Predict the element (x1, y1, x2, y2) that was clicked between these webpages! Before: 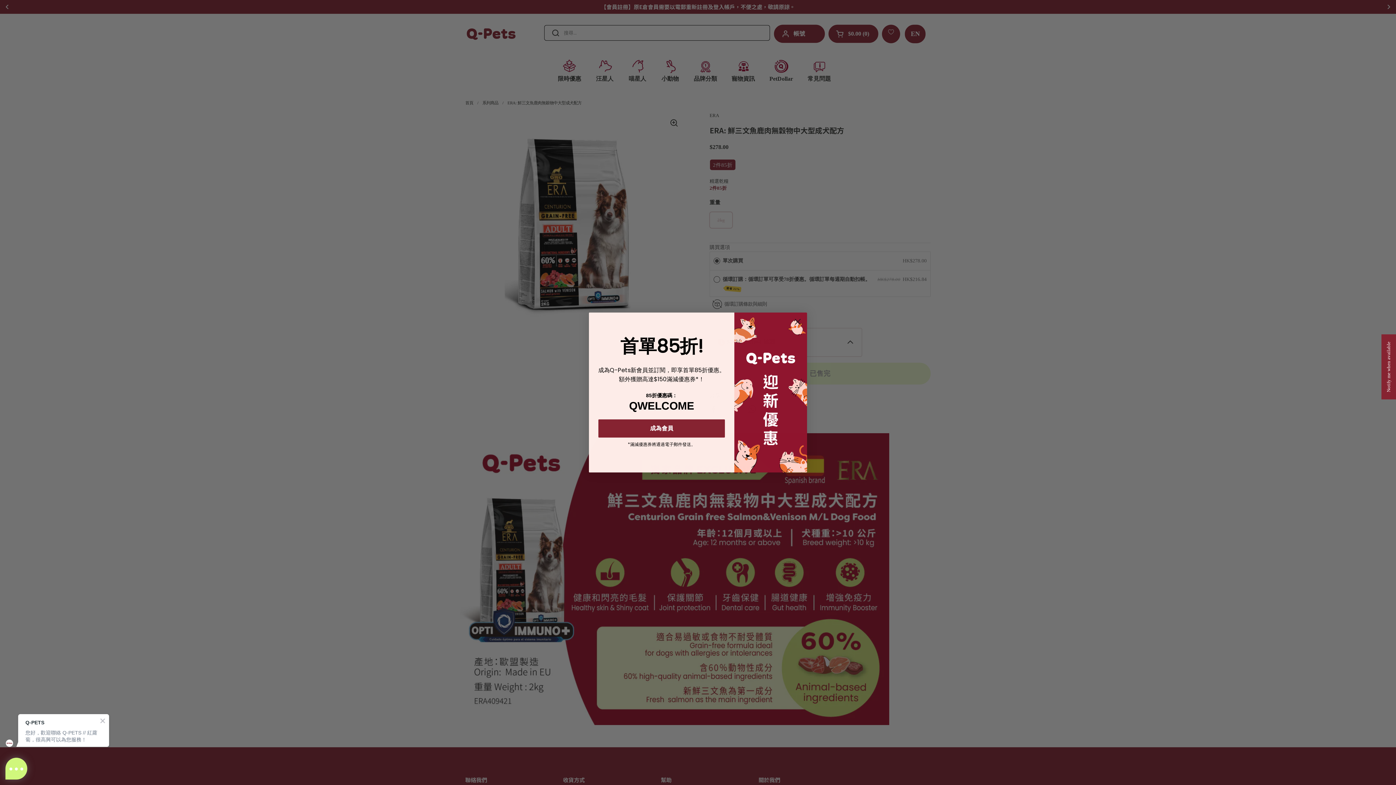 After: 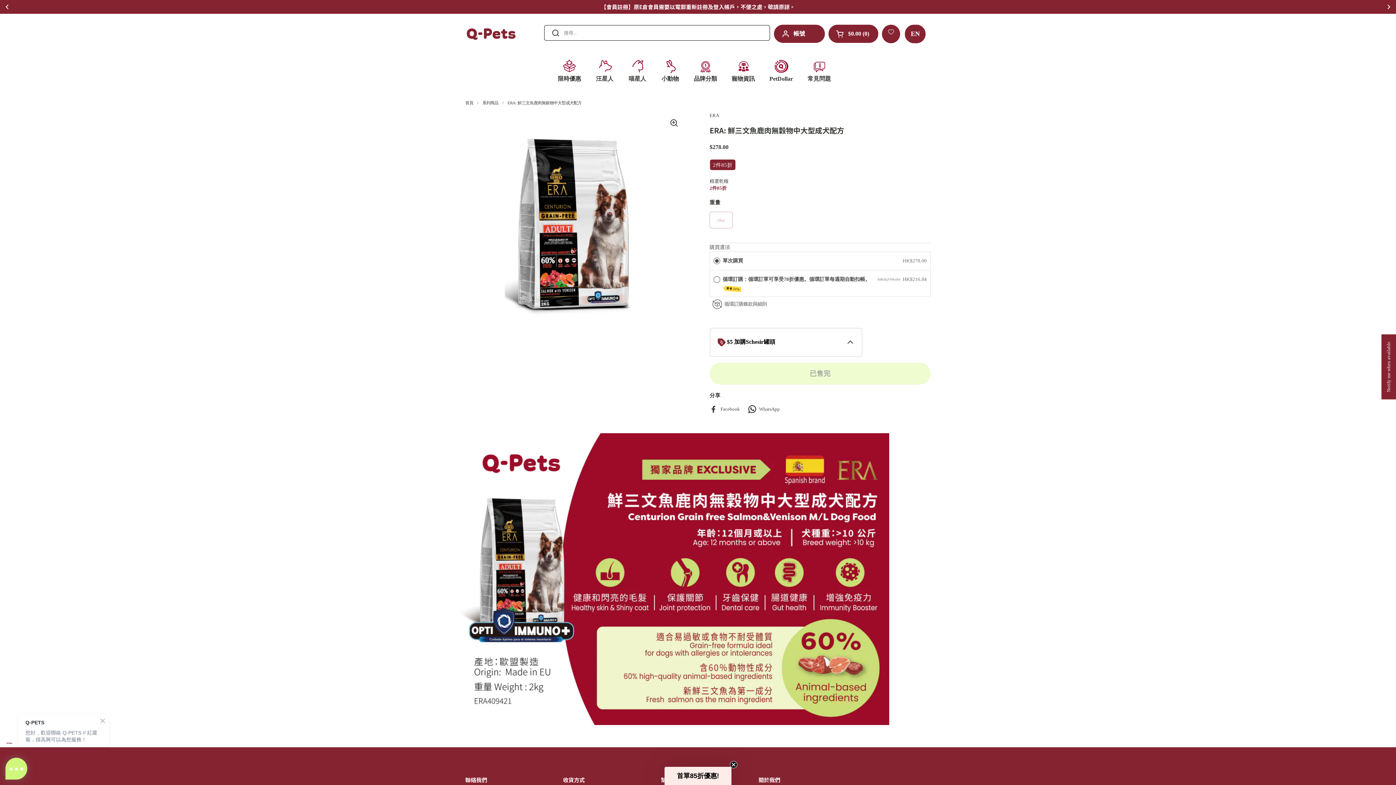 Action: label: Close dialog bbox: (791, 315, 804, 328)